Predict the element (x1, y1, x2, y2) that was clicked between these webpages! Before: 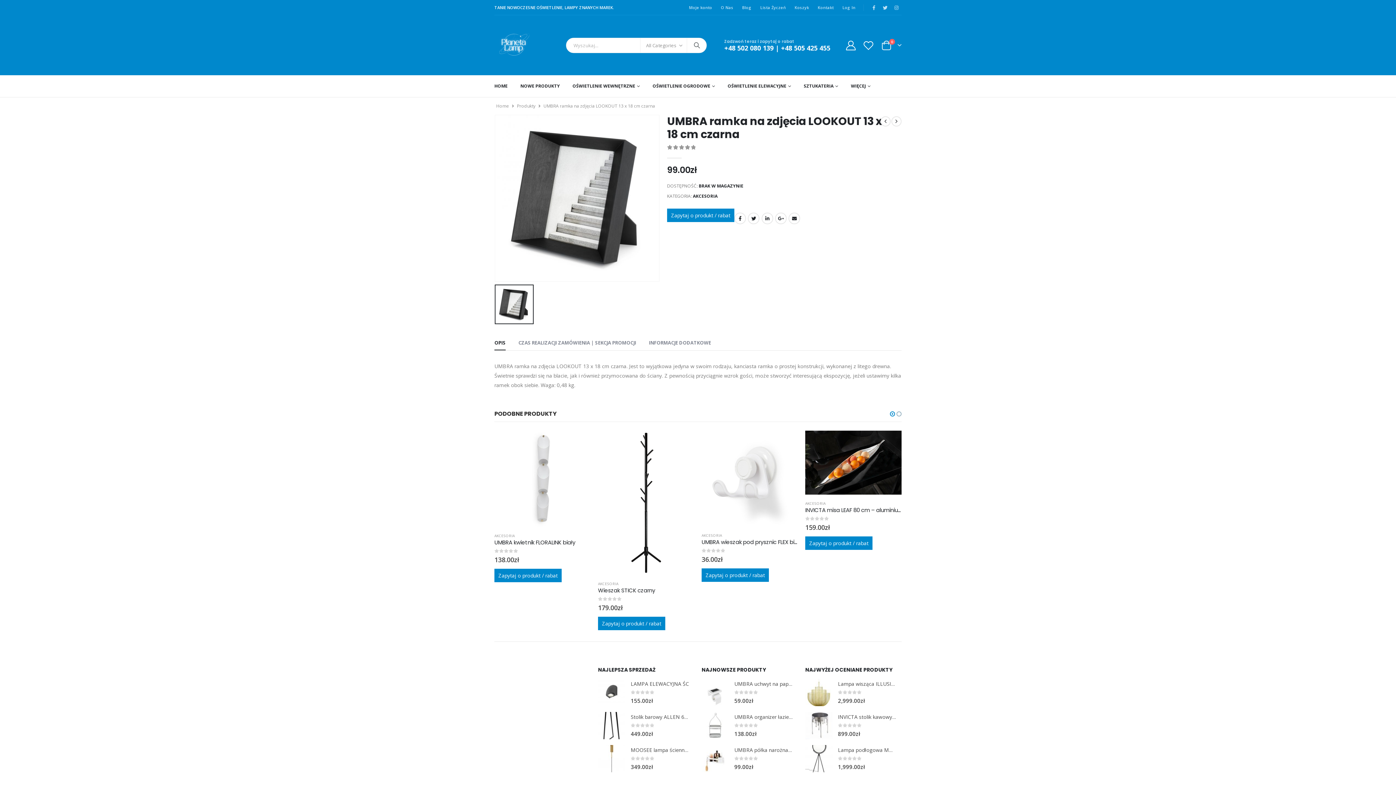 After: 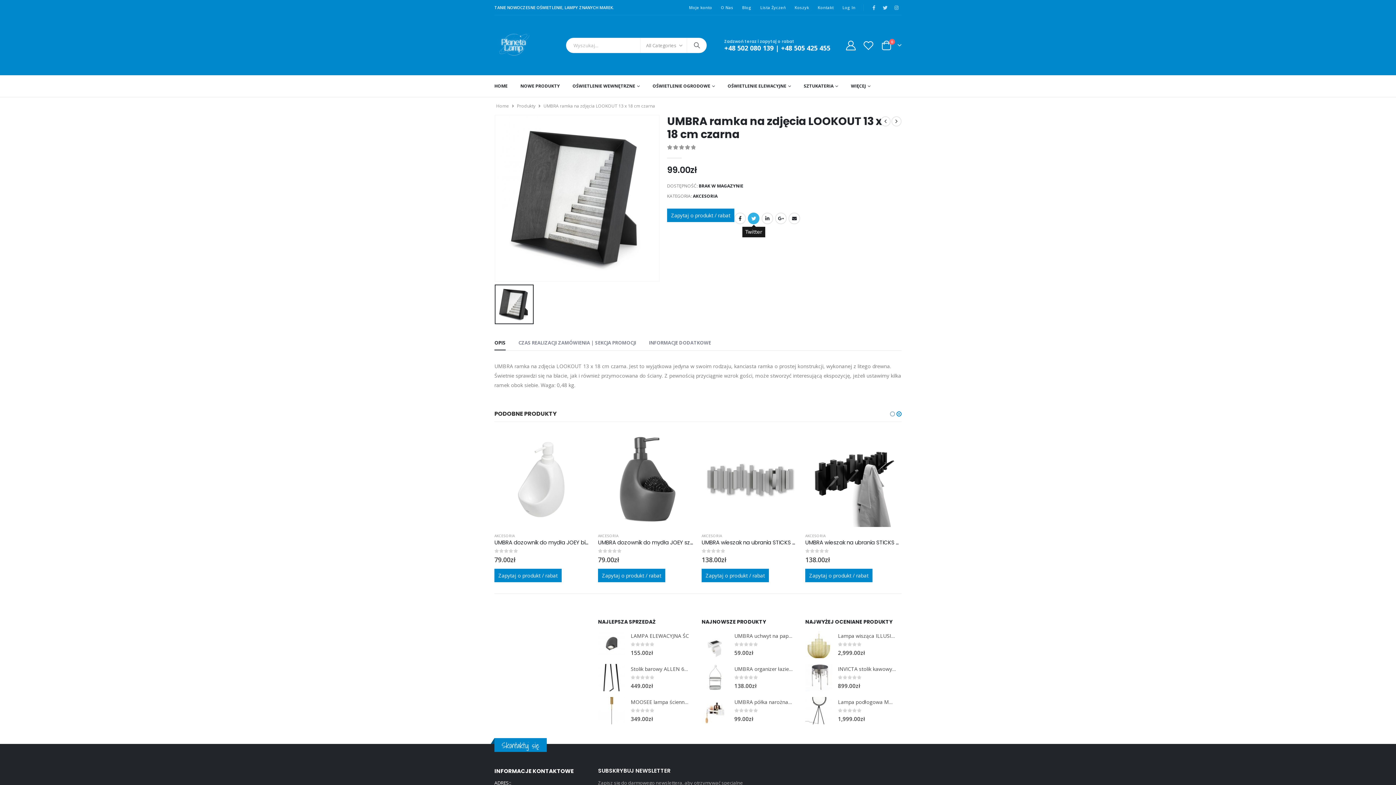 Action: bbox: (748, 212, 759, 224) label: Twitter